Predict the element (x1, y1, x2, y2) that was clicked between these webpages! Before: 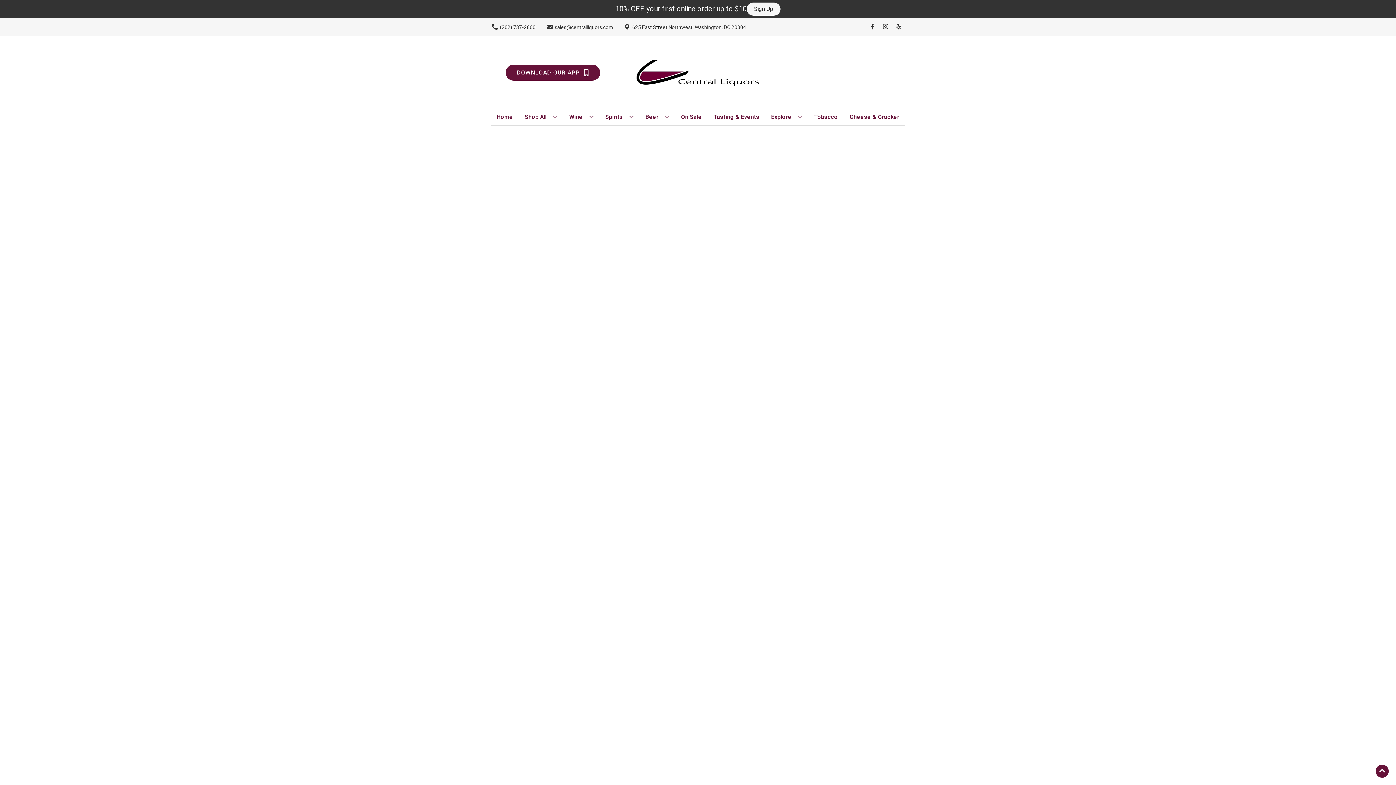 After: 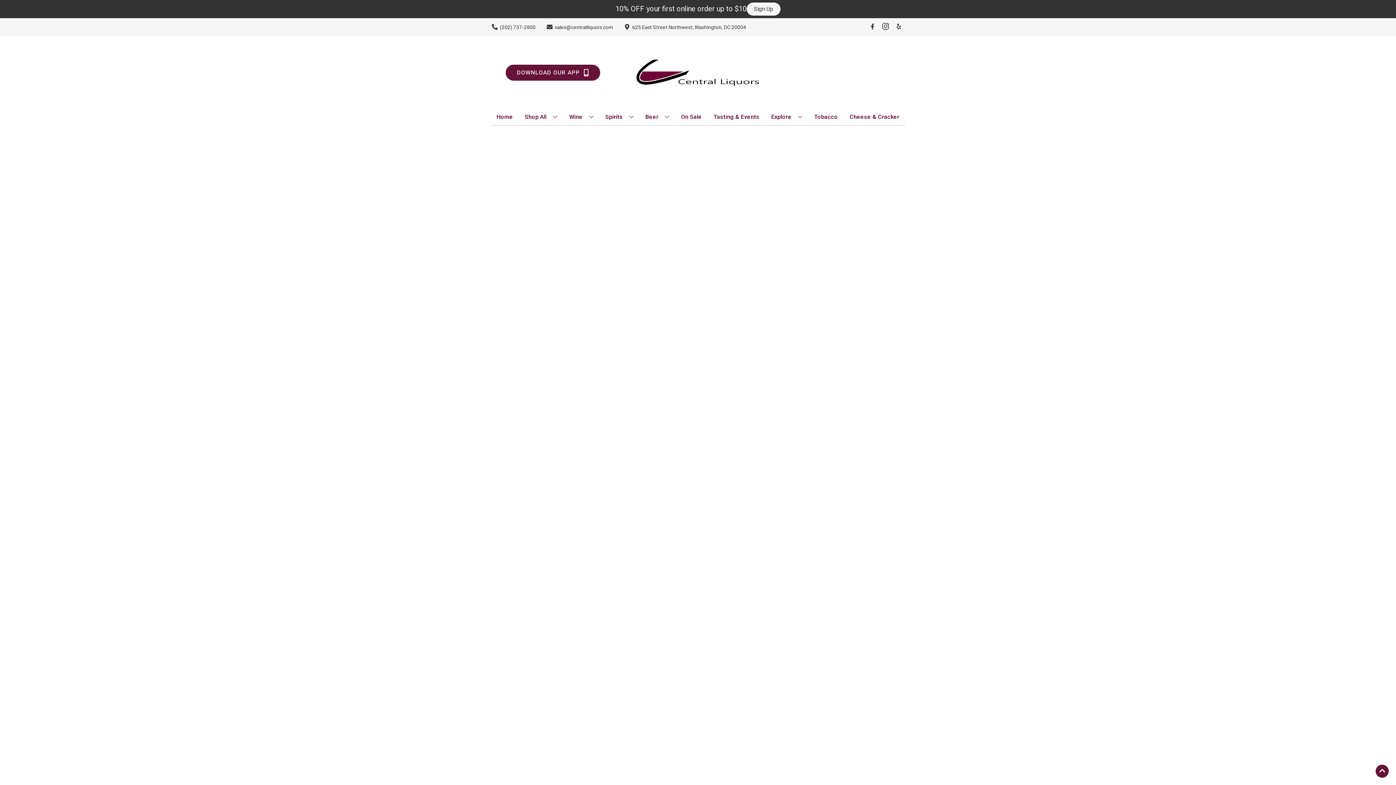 Action: label: Opens instagram in a new tab bbox: (879, 23, 892, 30)